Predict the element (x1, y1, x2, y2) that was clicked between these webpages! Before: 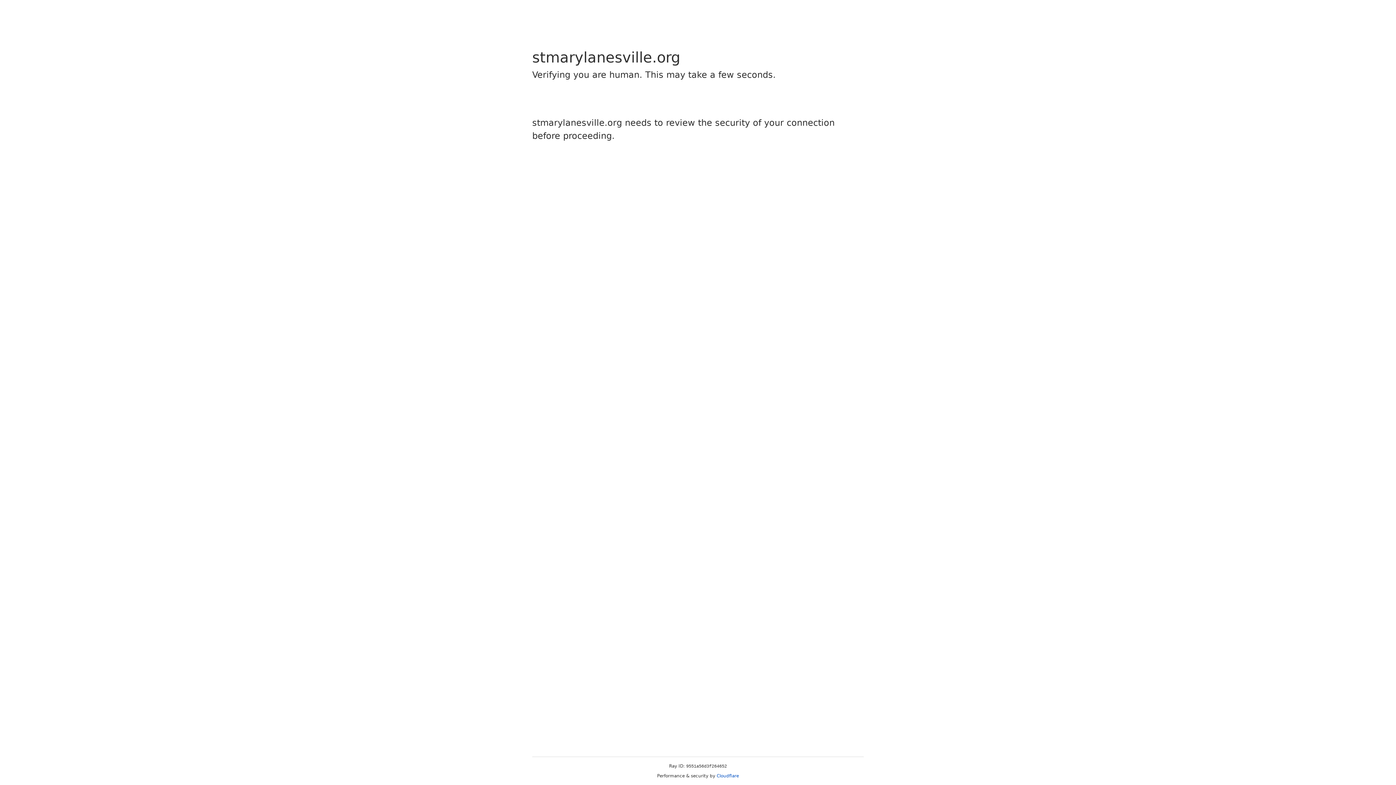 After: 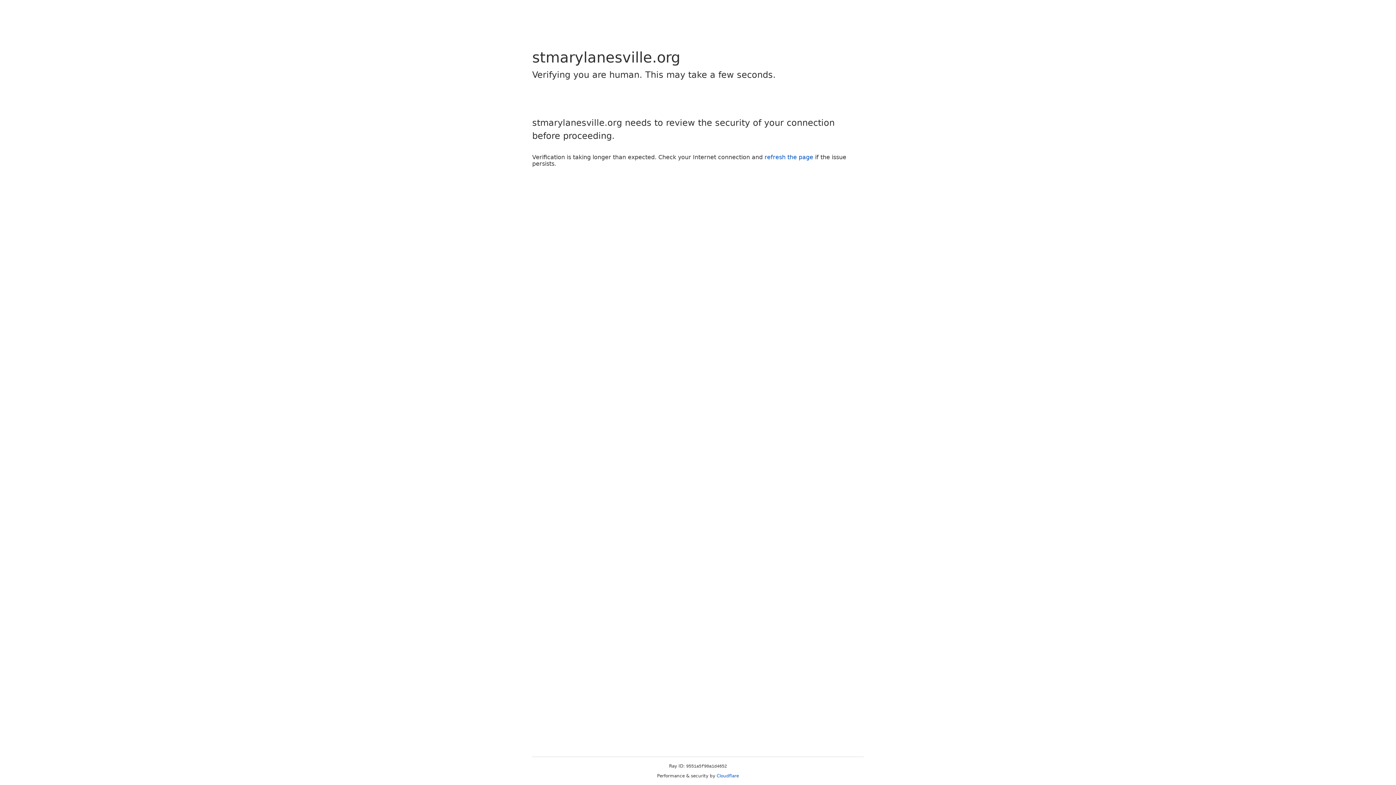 Action: bbox: (716, 773, 739, 778) label: Cloudflare